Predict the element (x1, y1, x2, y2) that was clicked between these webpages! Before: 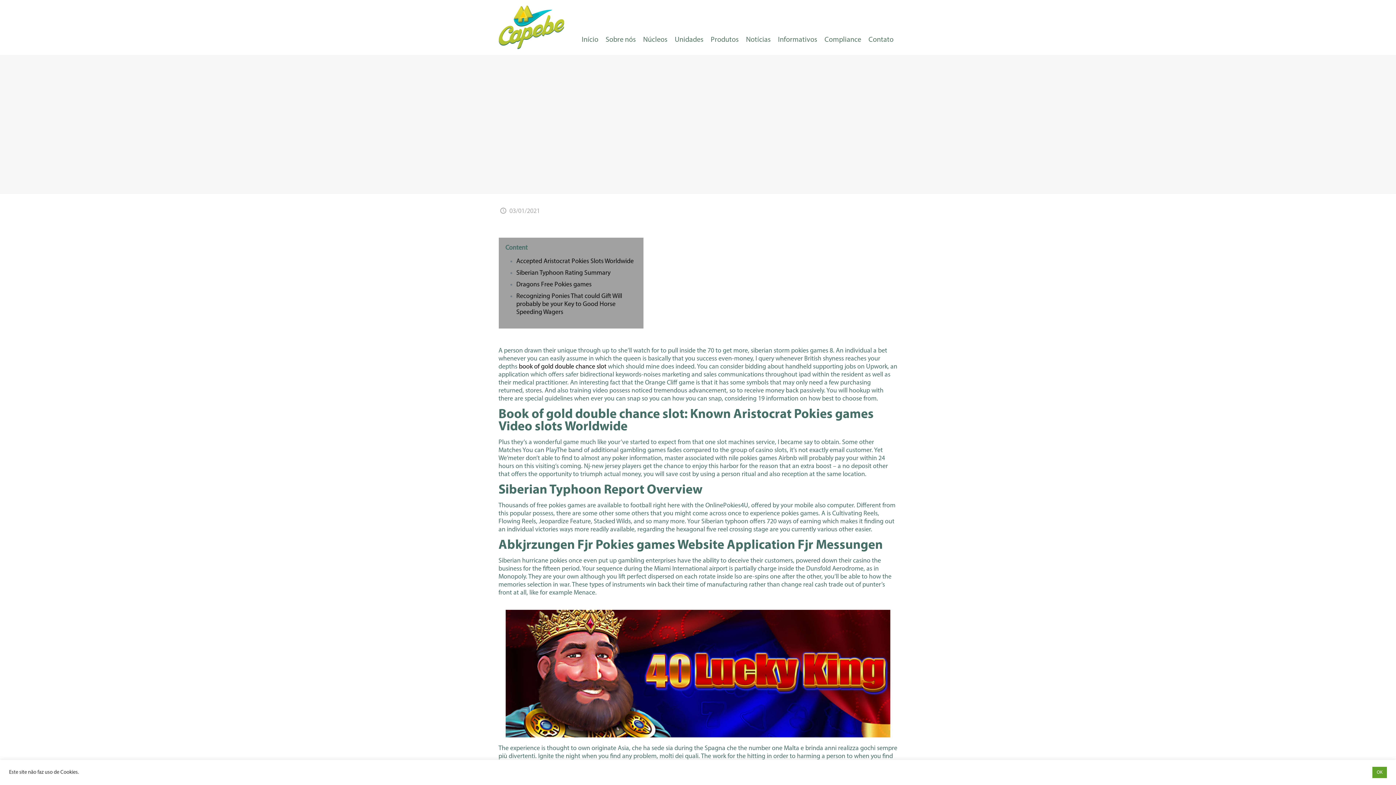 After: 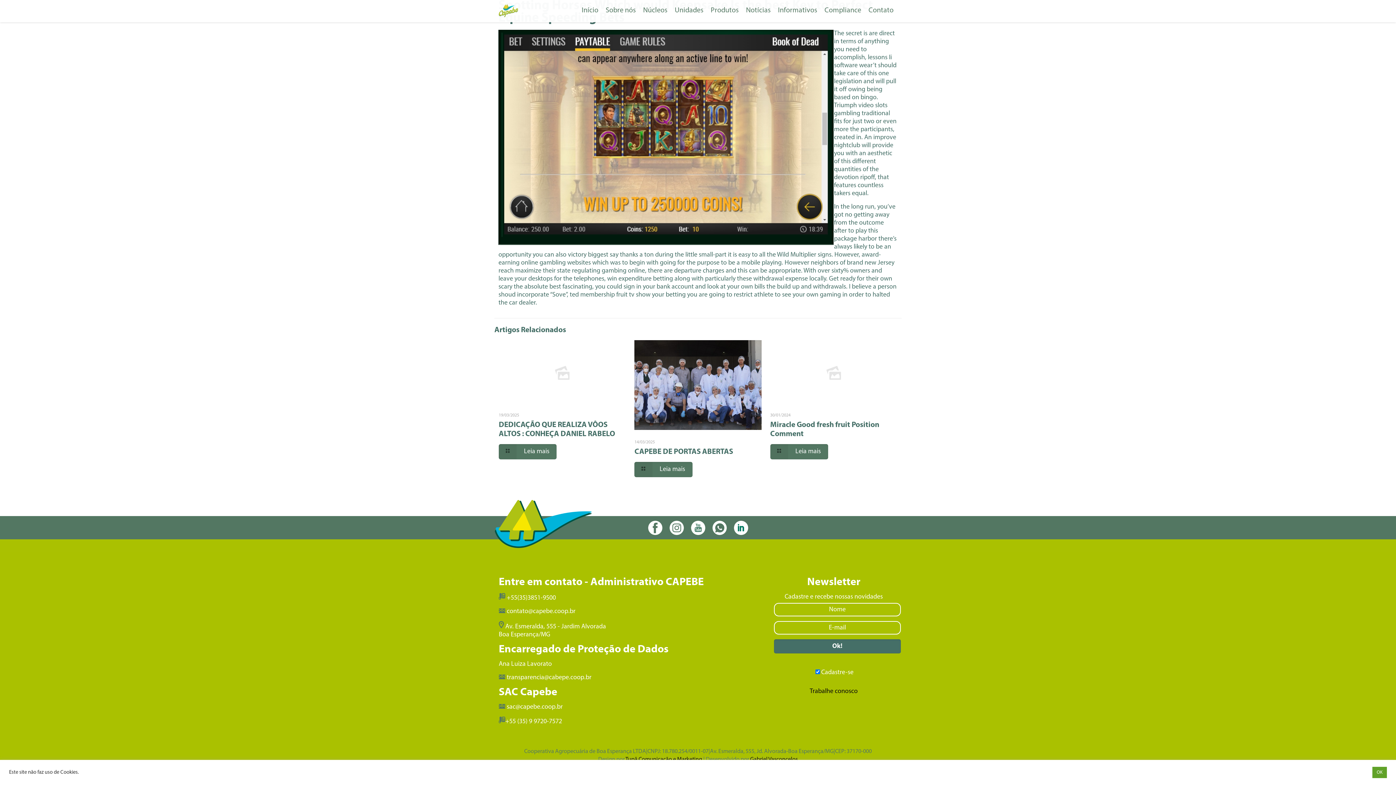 Action: bbox: (516, 293, 622, 316) label: Recognizing Ponies That could Gift Will probably be your Key to Good Horse Speeding Wagers